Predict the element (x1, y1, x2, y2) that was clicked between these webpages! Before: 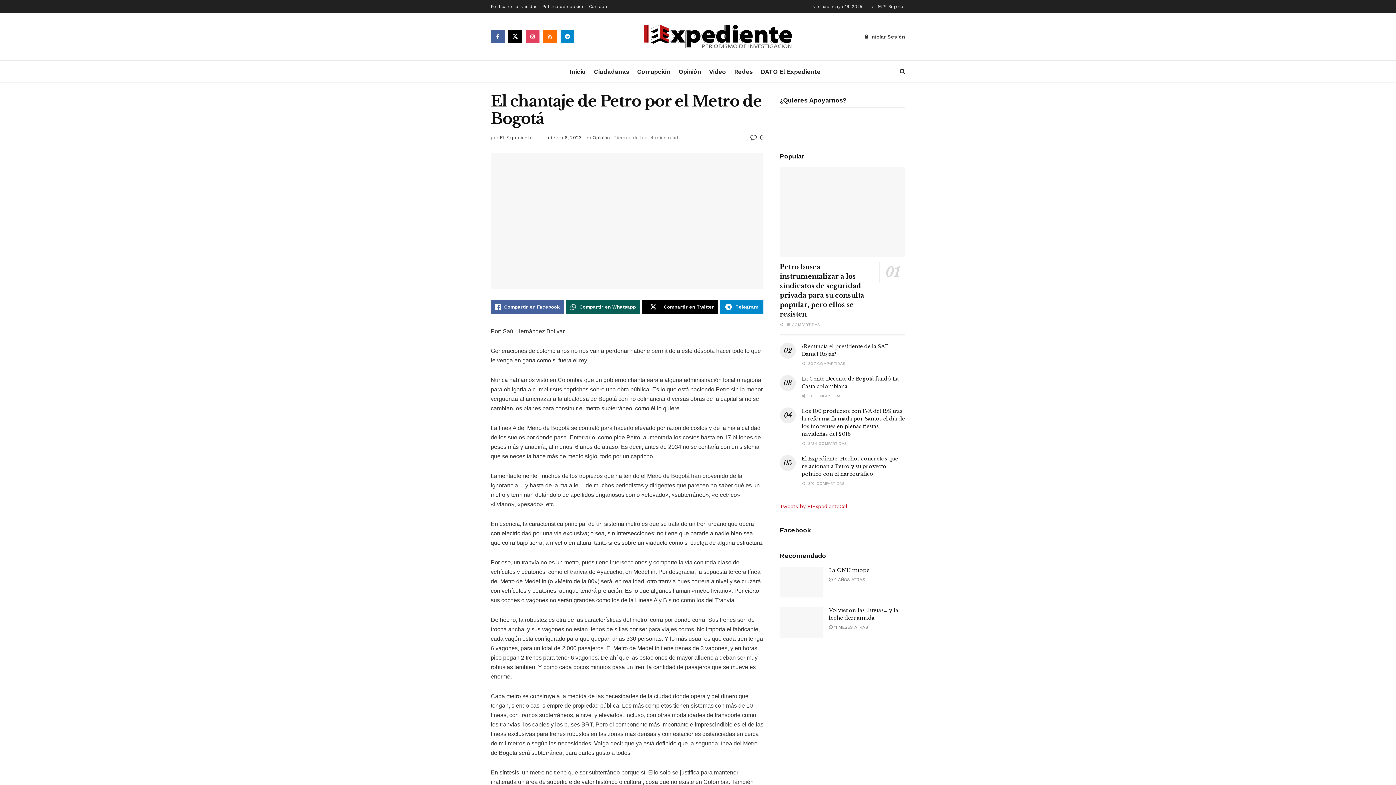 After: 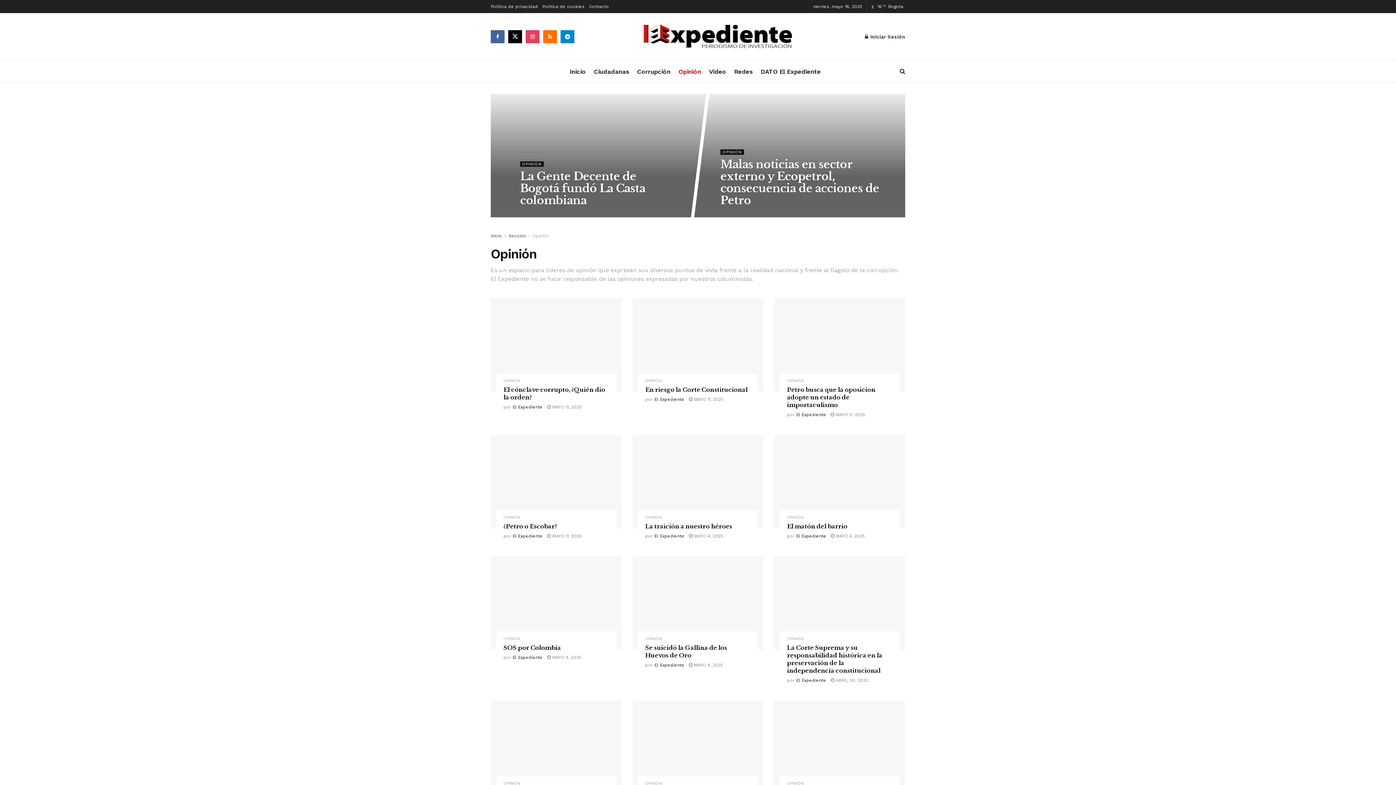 Action: label: Opinión bbox: (678, 60, 701, 82)